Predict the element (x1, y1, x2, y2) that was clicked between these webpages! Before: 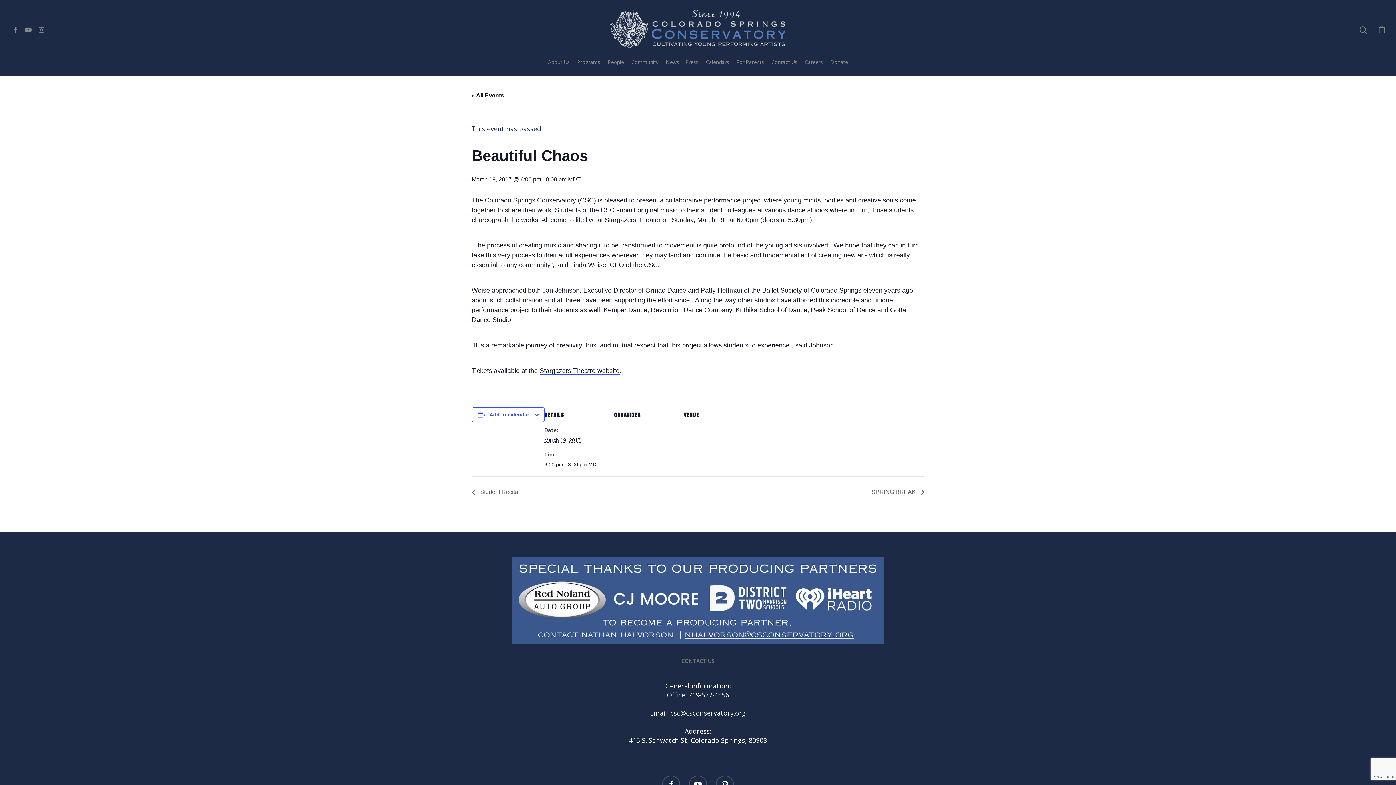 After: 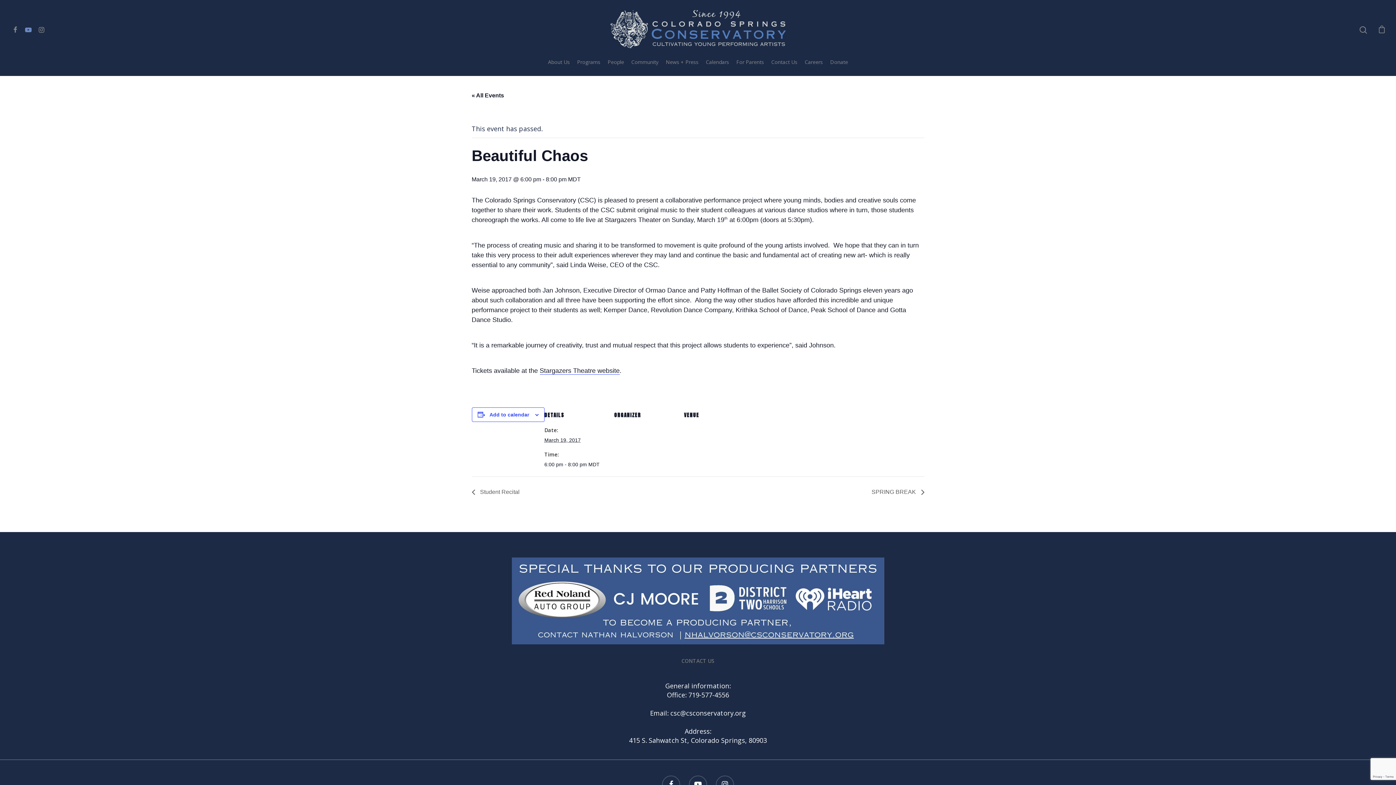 Action: bbox: (21, 25, 34, 33)